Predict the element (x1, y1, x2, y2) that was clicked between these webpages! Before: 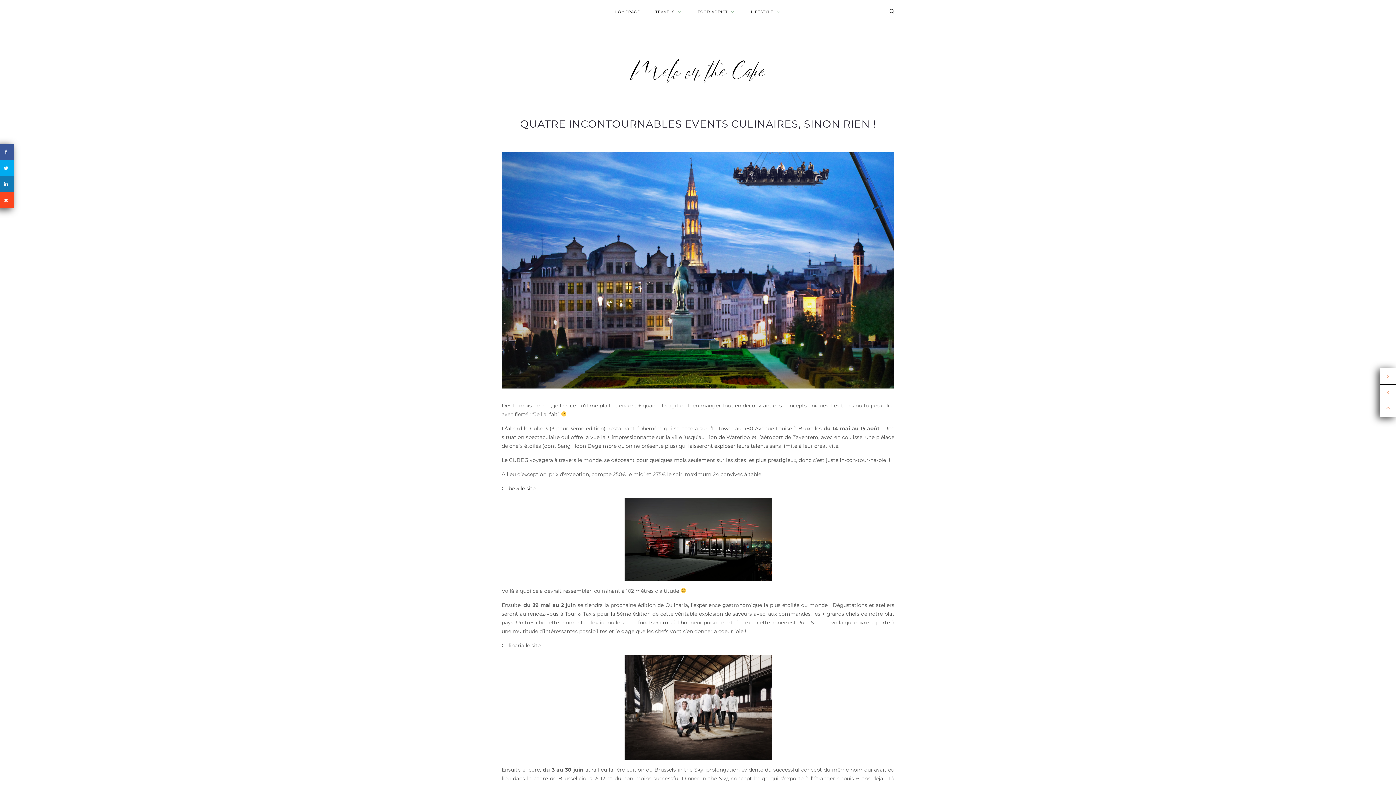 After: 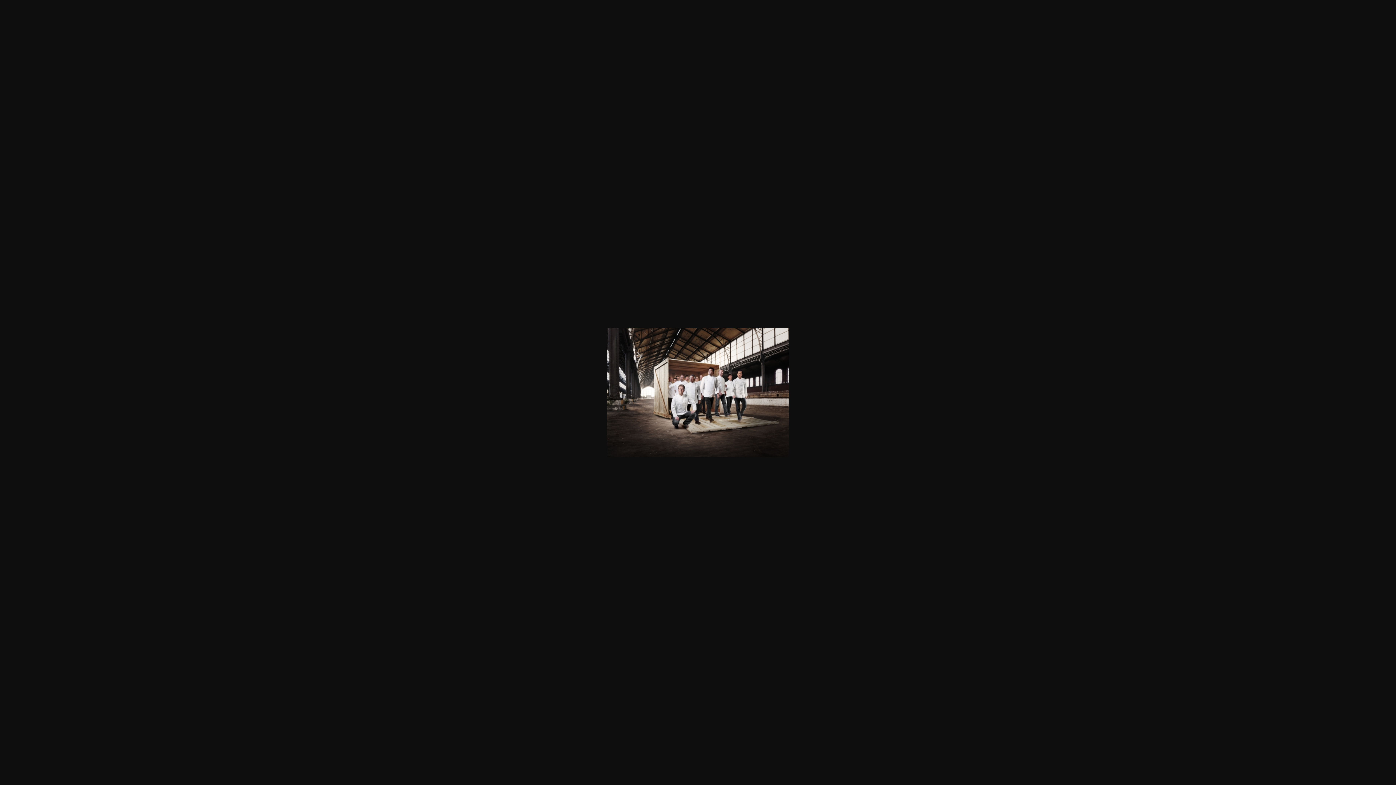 Action: bbox: (501, 655, 894, 760)